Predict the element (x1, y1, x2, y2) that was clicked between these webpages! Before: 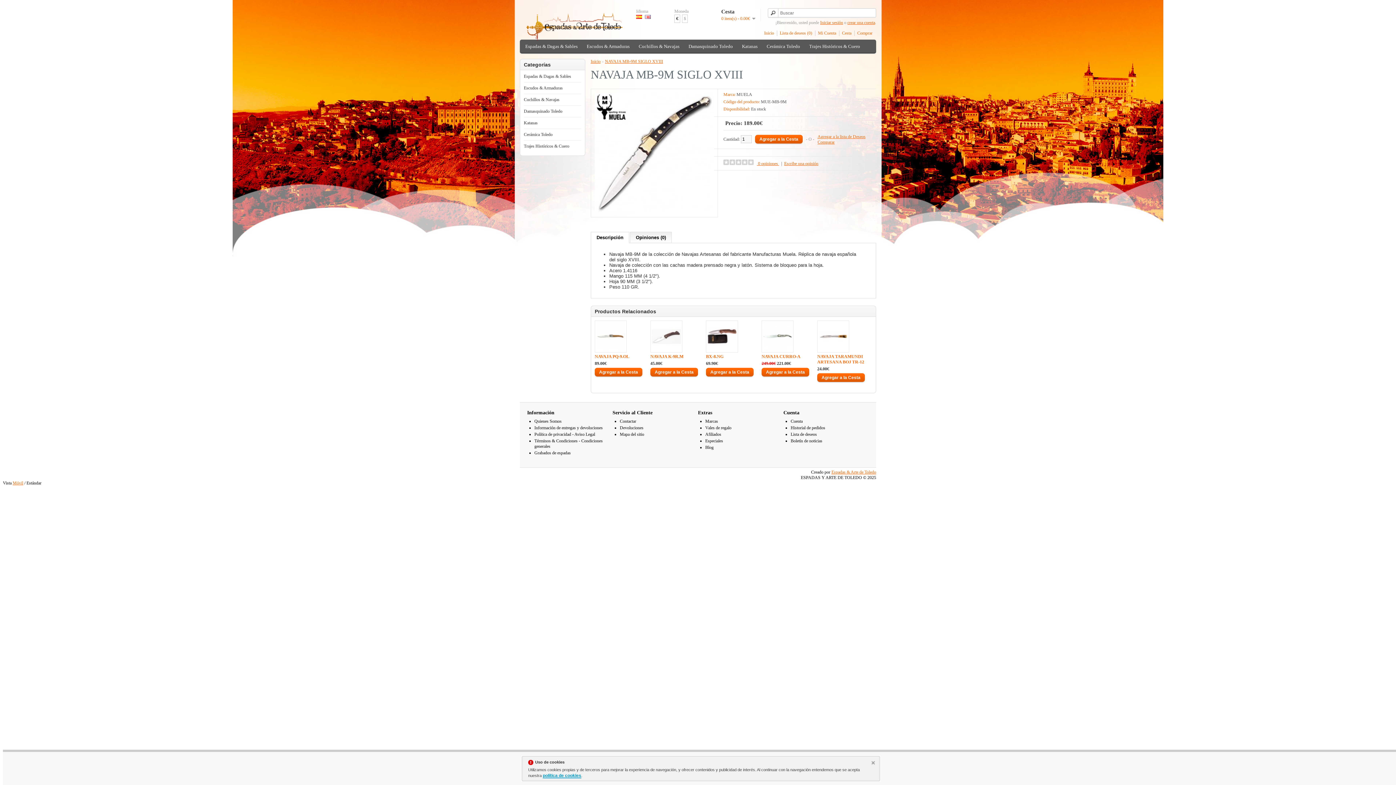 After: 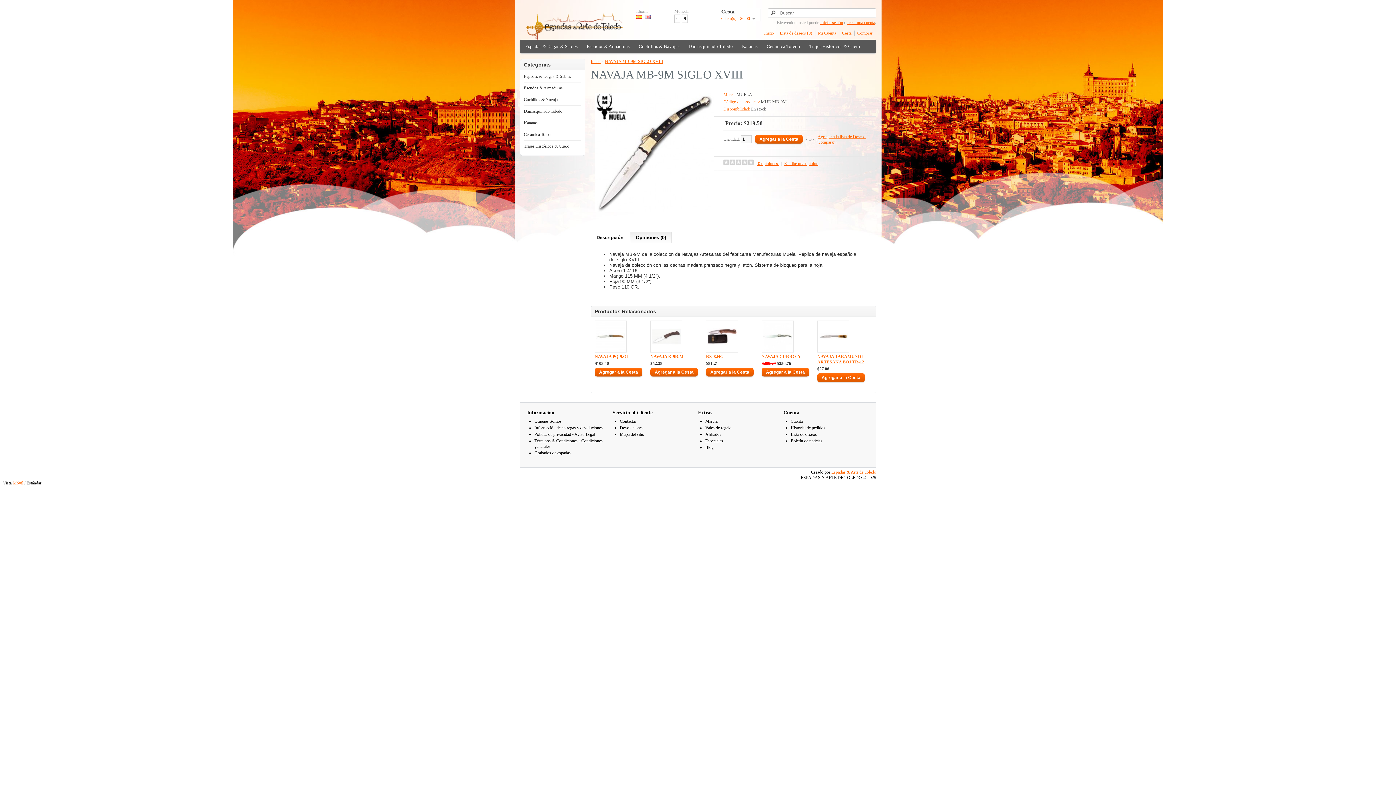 Action: label: $ bbox: (682, 14, 688, 22)